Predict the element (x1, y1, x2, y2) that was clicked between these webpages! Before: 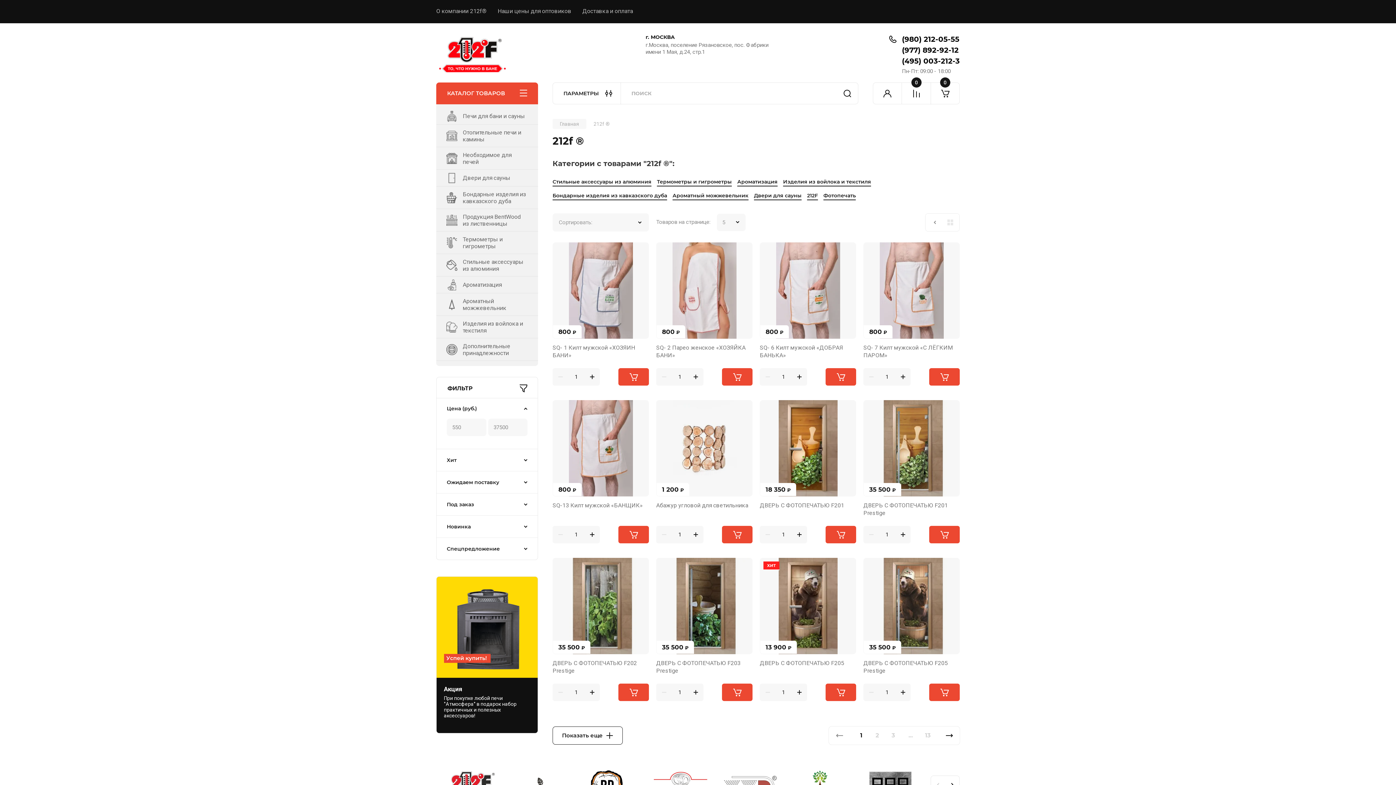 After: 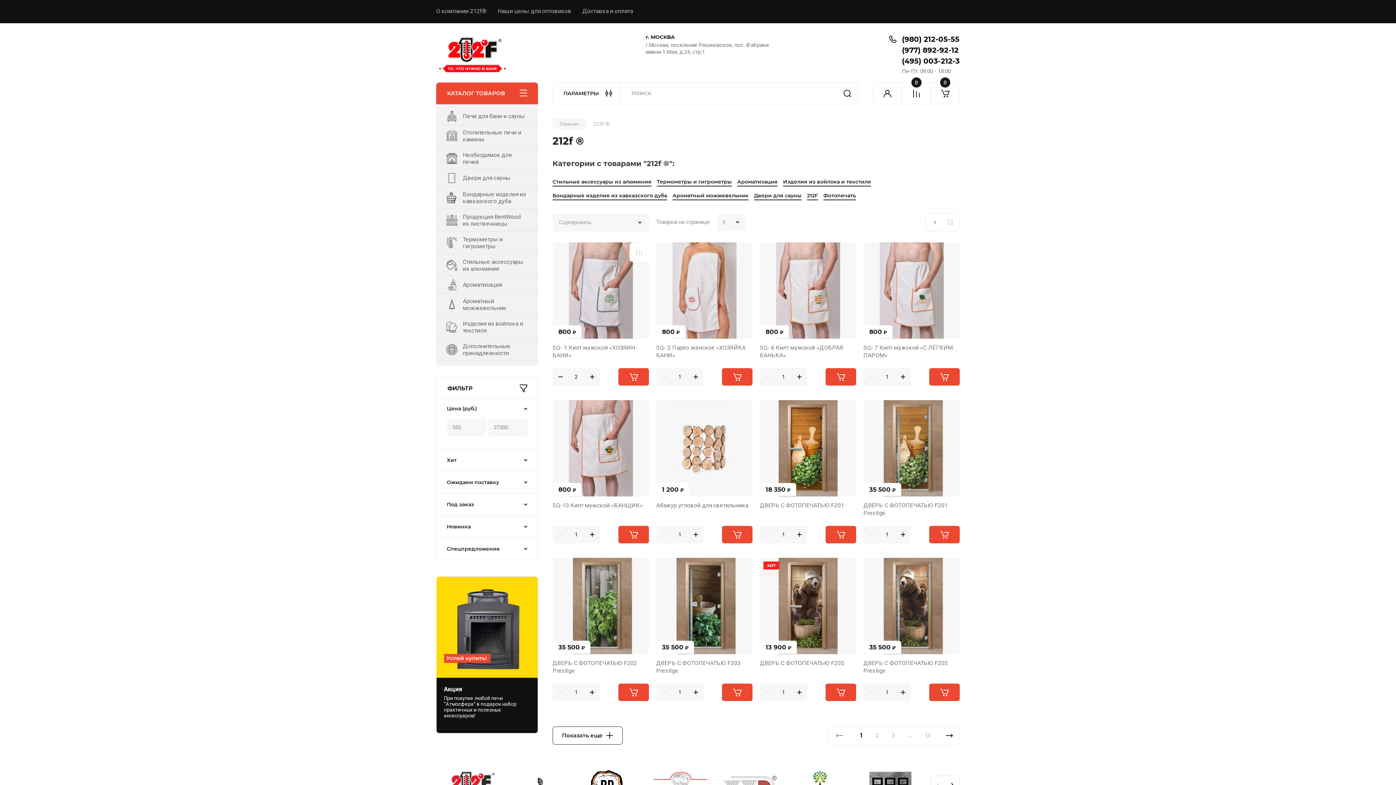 Action: label: + bbox: (584, 368, 600, 385)